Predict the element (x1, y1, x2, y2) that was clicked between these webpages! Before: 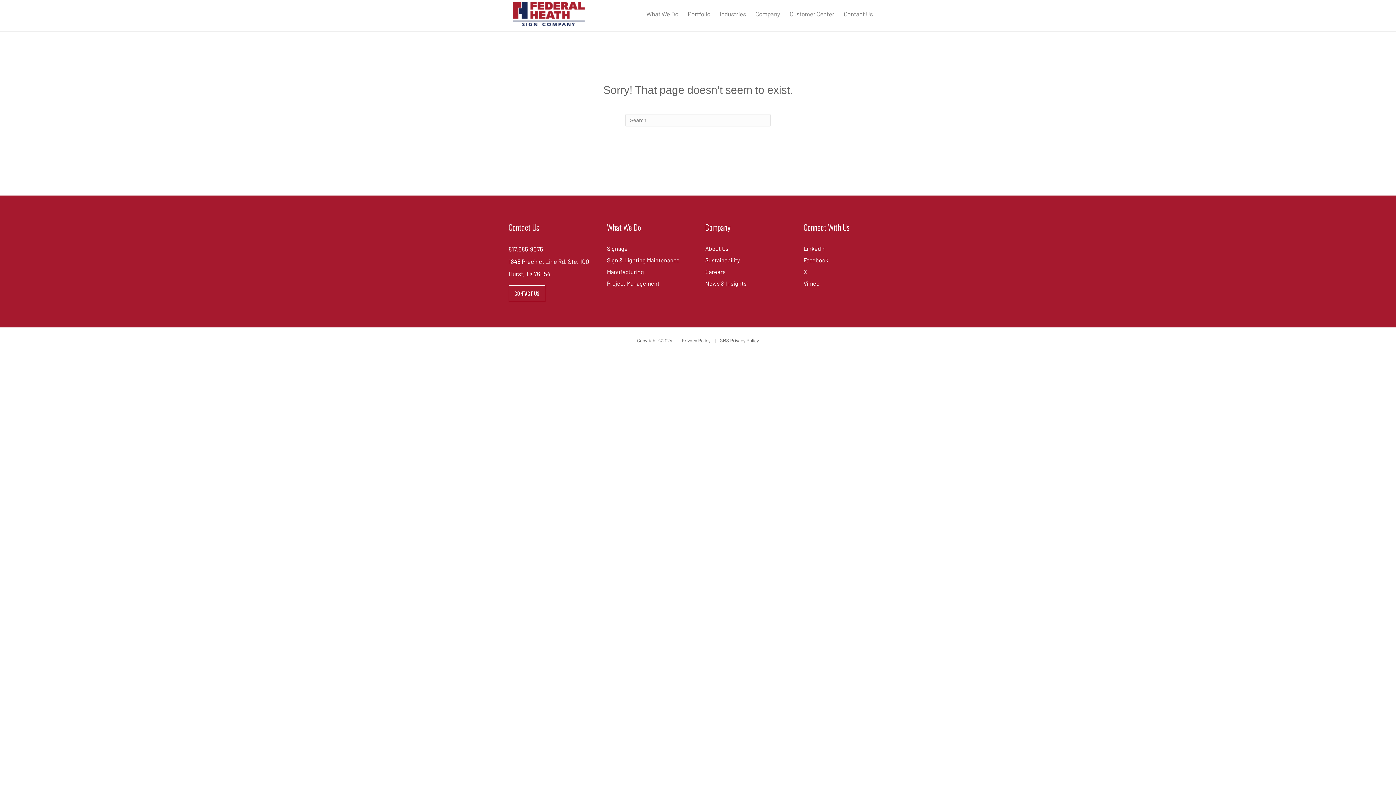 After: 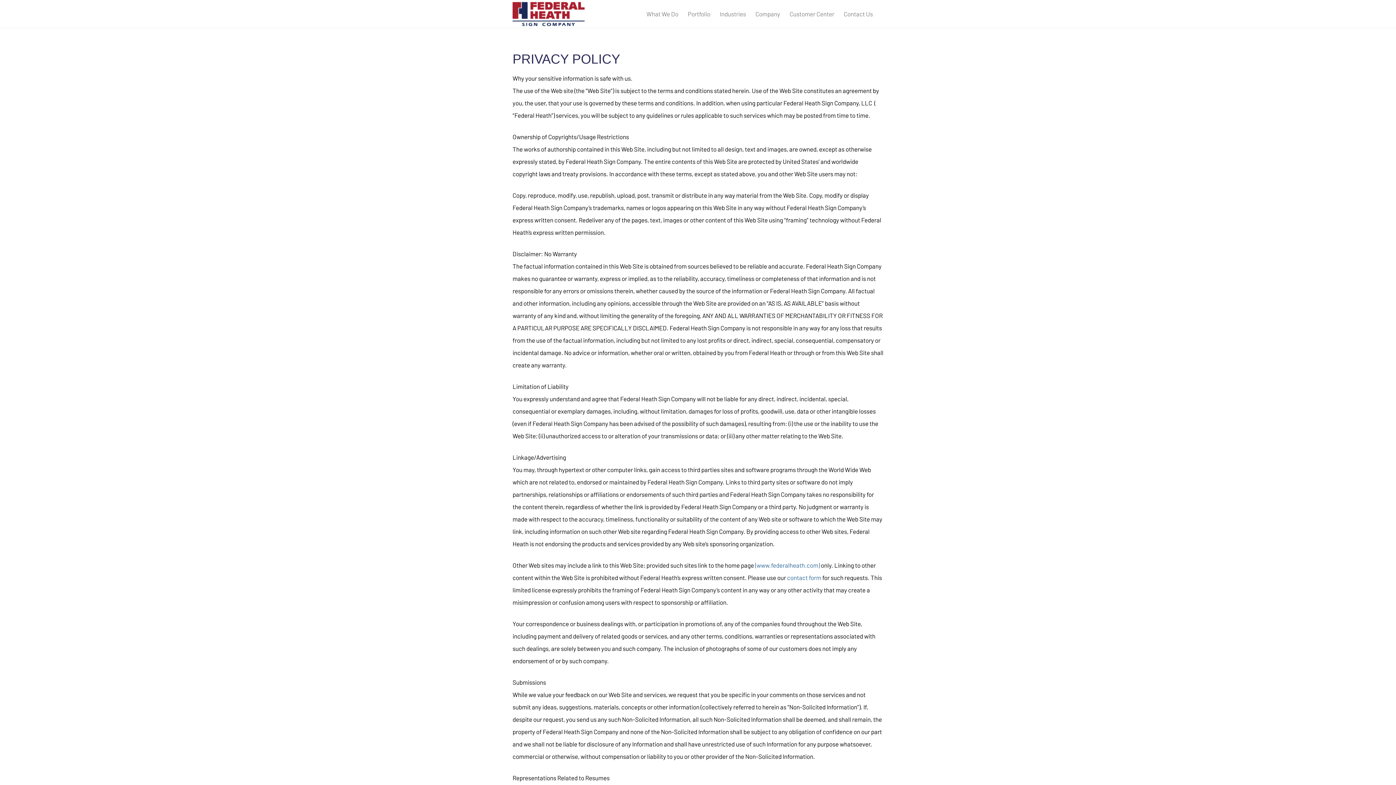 Action: bbox: (682, 337, 710, 343) label: Privacy Policy